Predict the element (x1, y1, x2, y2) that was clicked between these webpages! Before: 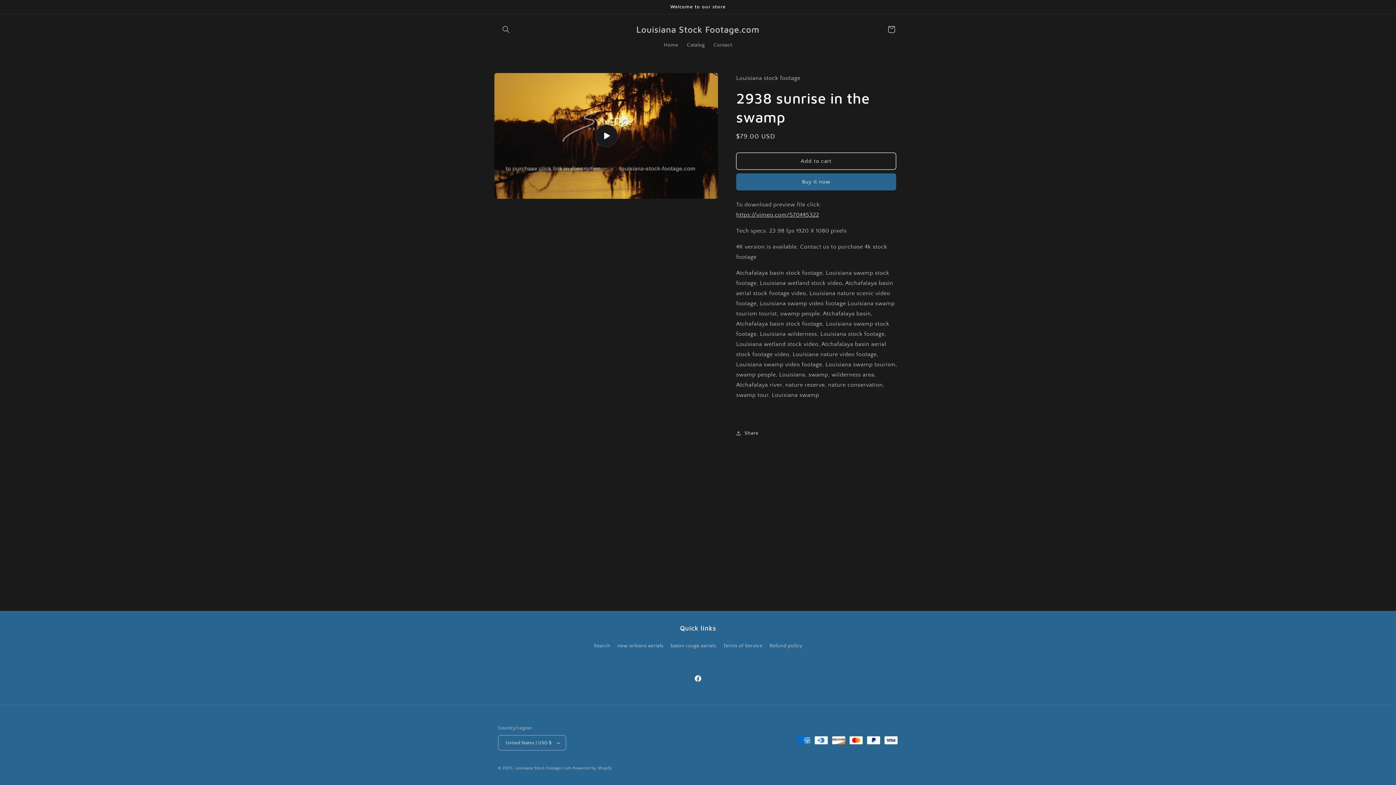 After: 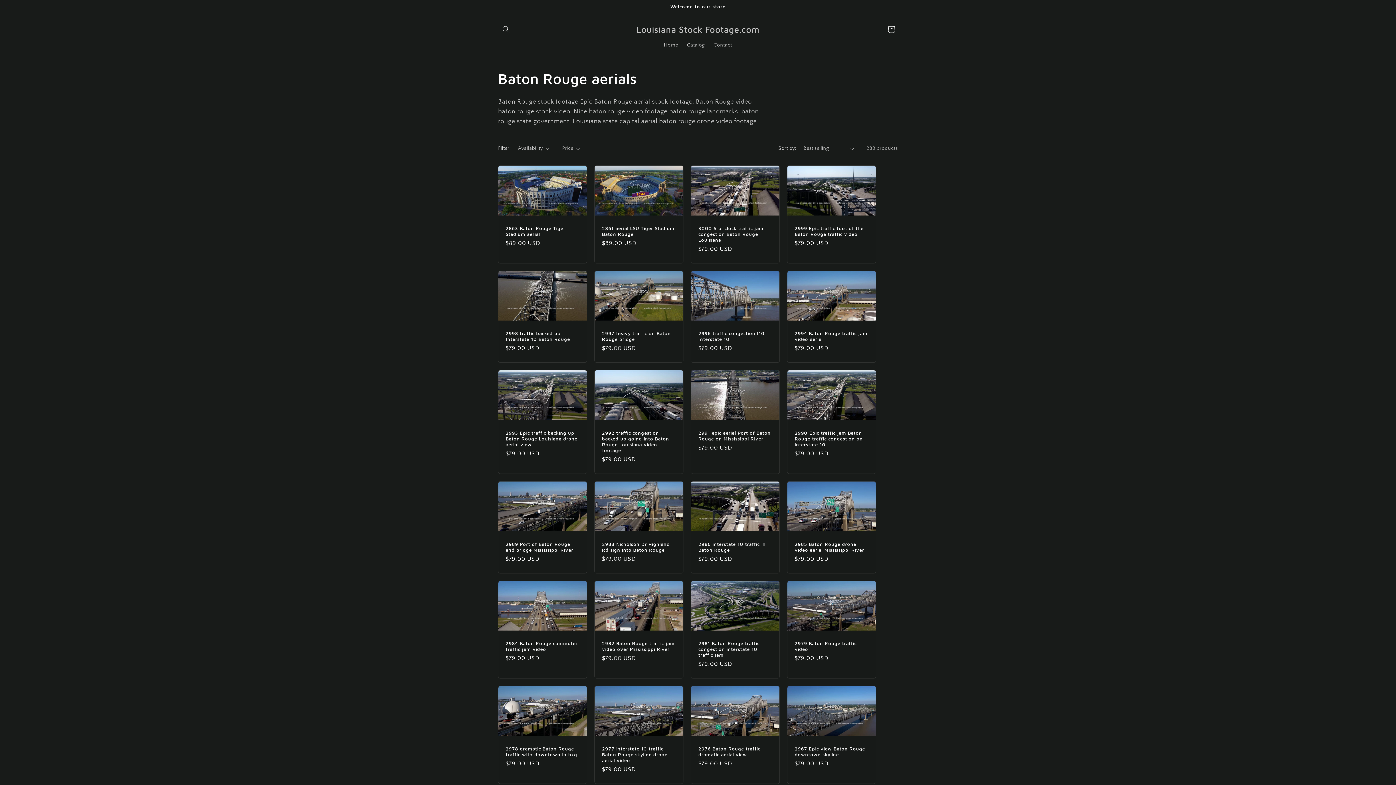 Action: label: baton rouge aerials bbox: (670, 640, 716, 652)